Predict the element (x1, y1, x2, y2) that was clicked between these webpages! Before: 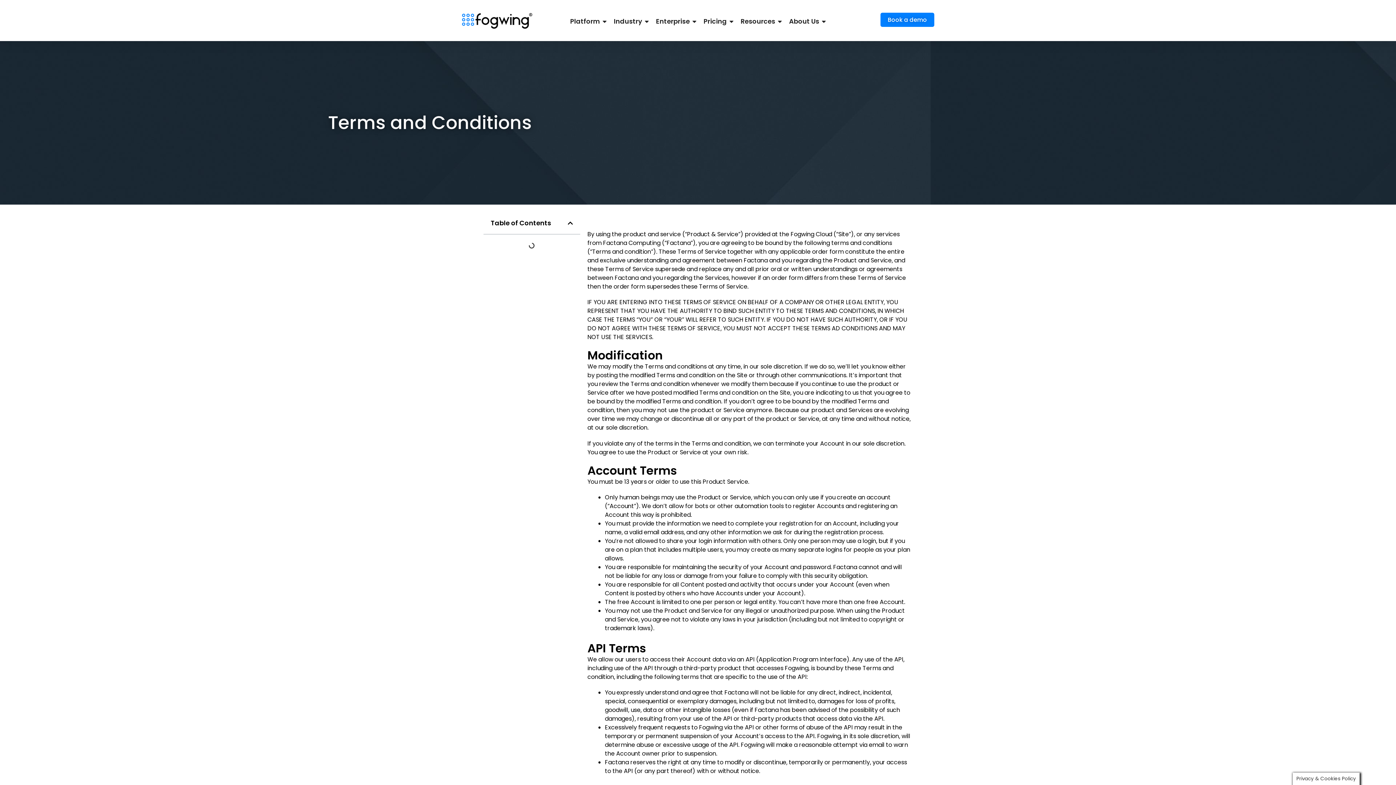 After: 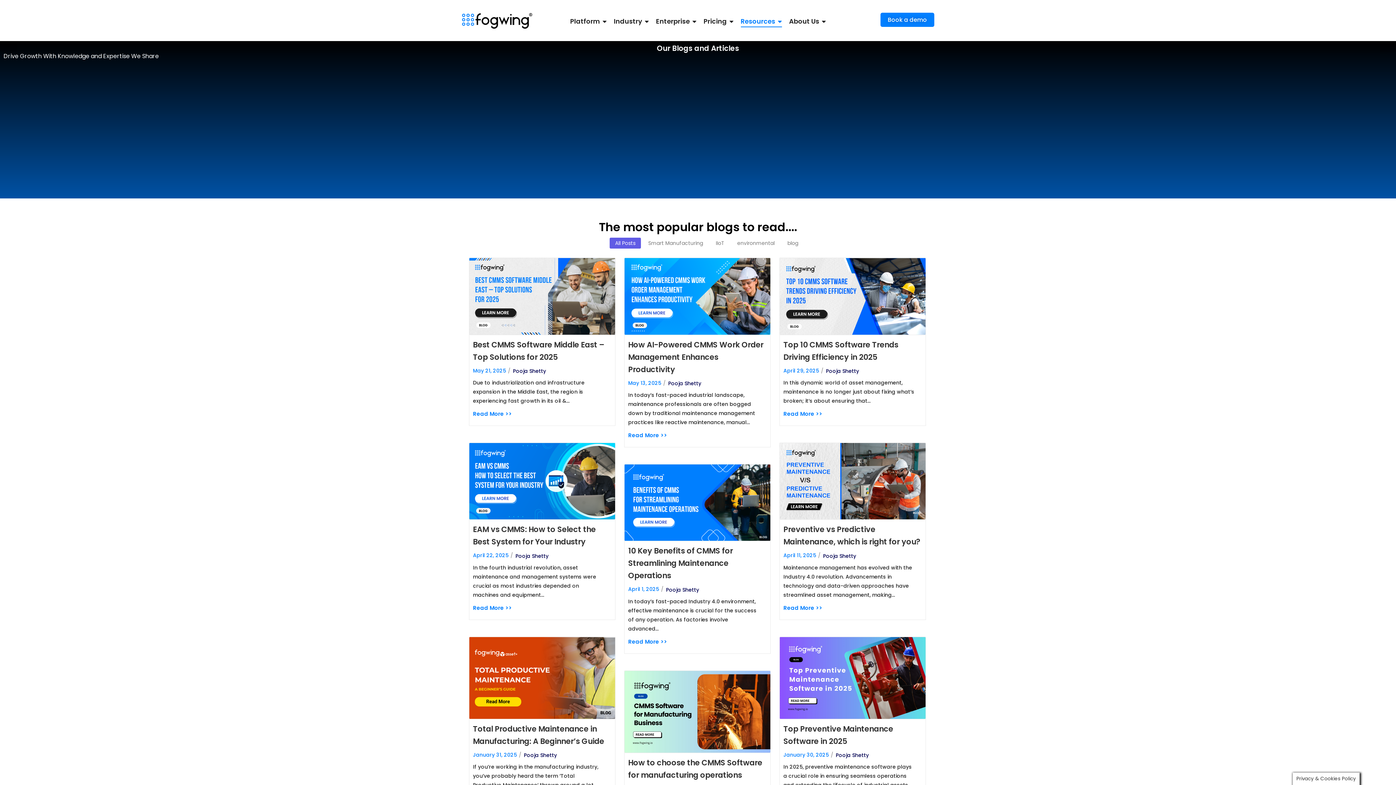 Action: label: Resources bbox: (740, 12, 782, 30)